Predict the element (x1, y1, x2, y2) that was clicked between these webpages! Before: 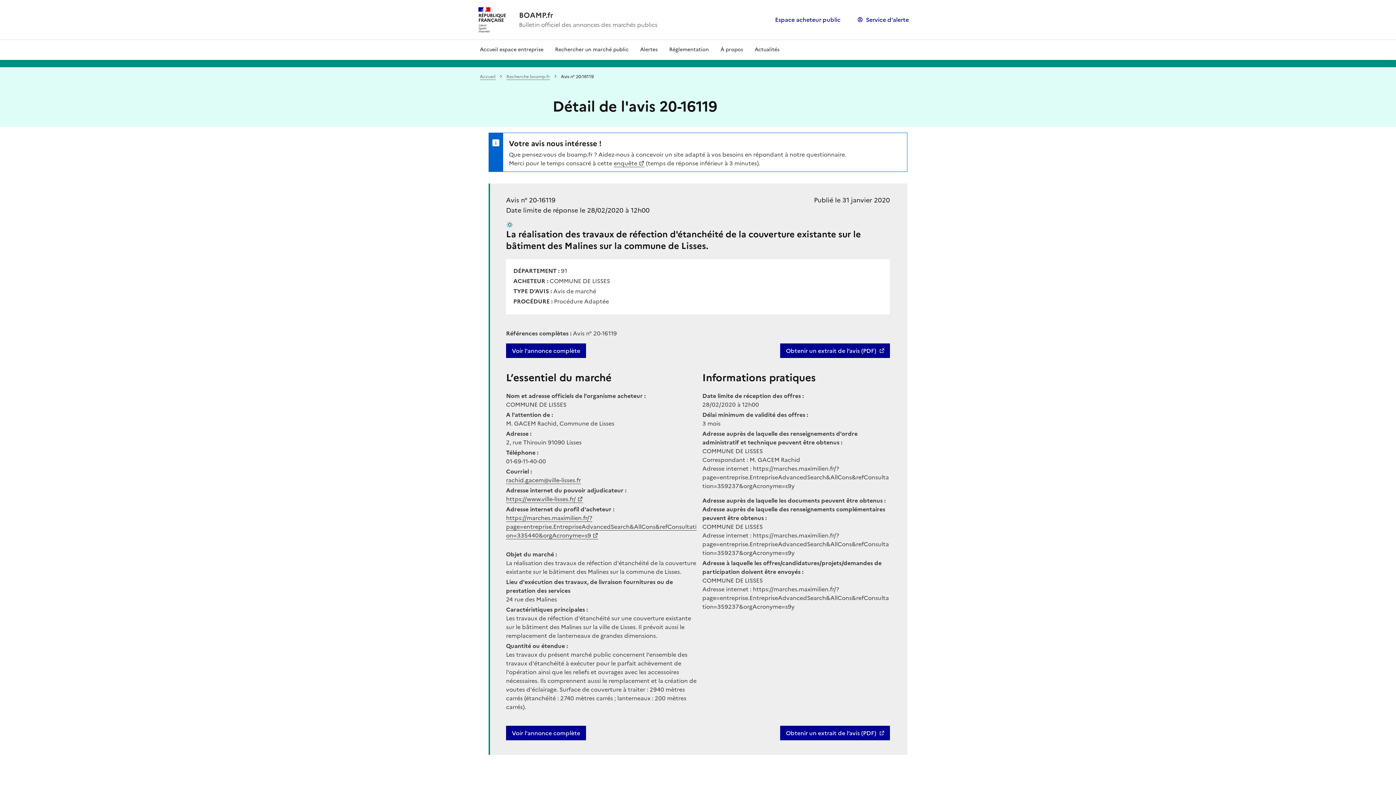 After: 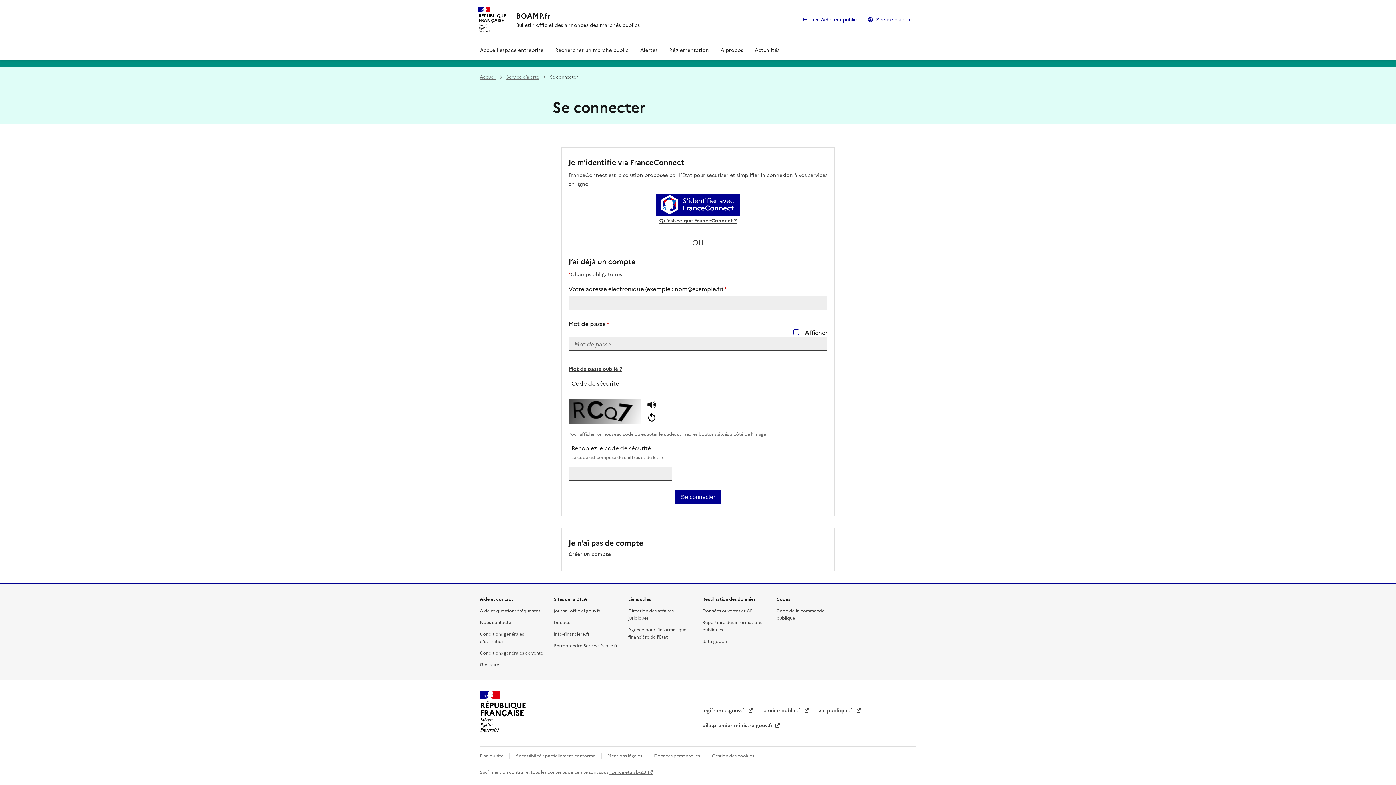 Action: bbox: (852, 12, 914, 27) label: Service d'alerte